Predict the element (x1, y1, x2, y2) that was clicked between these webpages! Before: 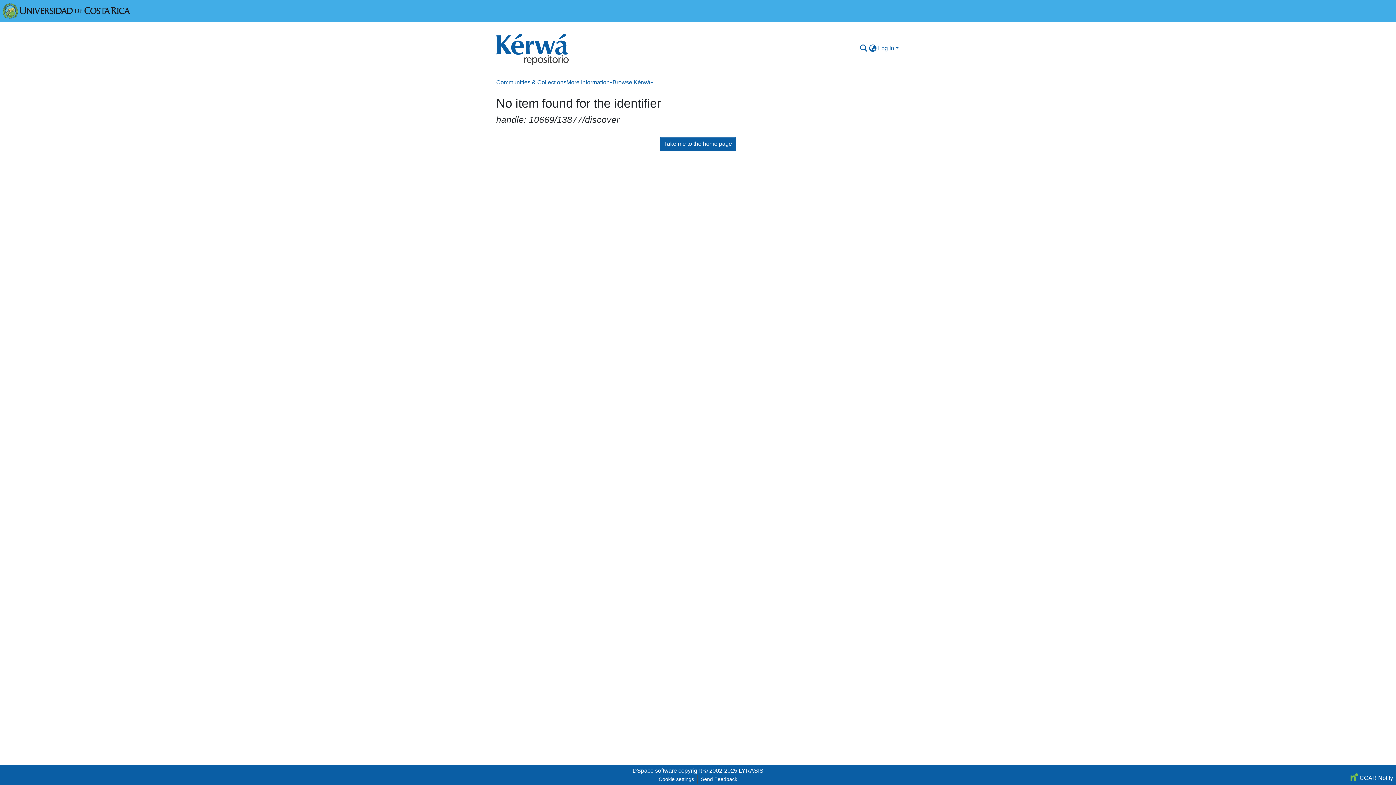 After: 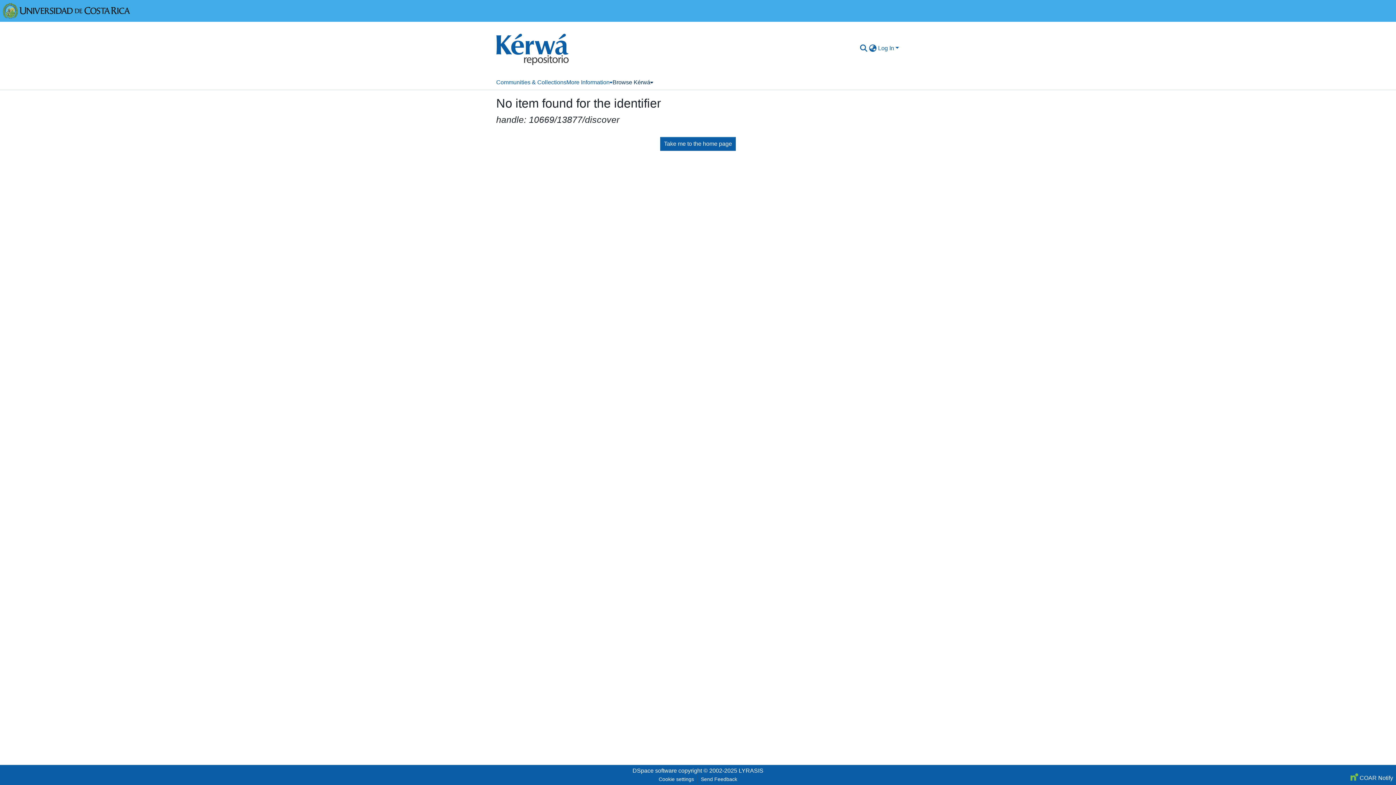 Action: label: Browse Kérwá bbox: (612, 75, 653, 89)